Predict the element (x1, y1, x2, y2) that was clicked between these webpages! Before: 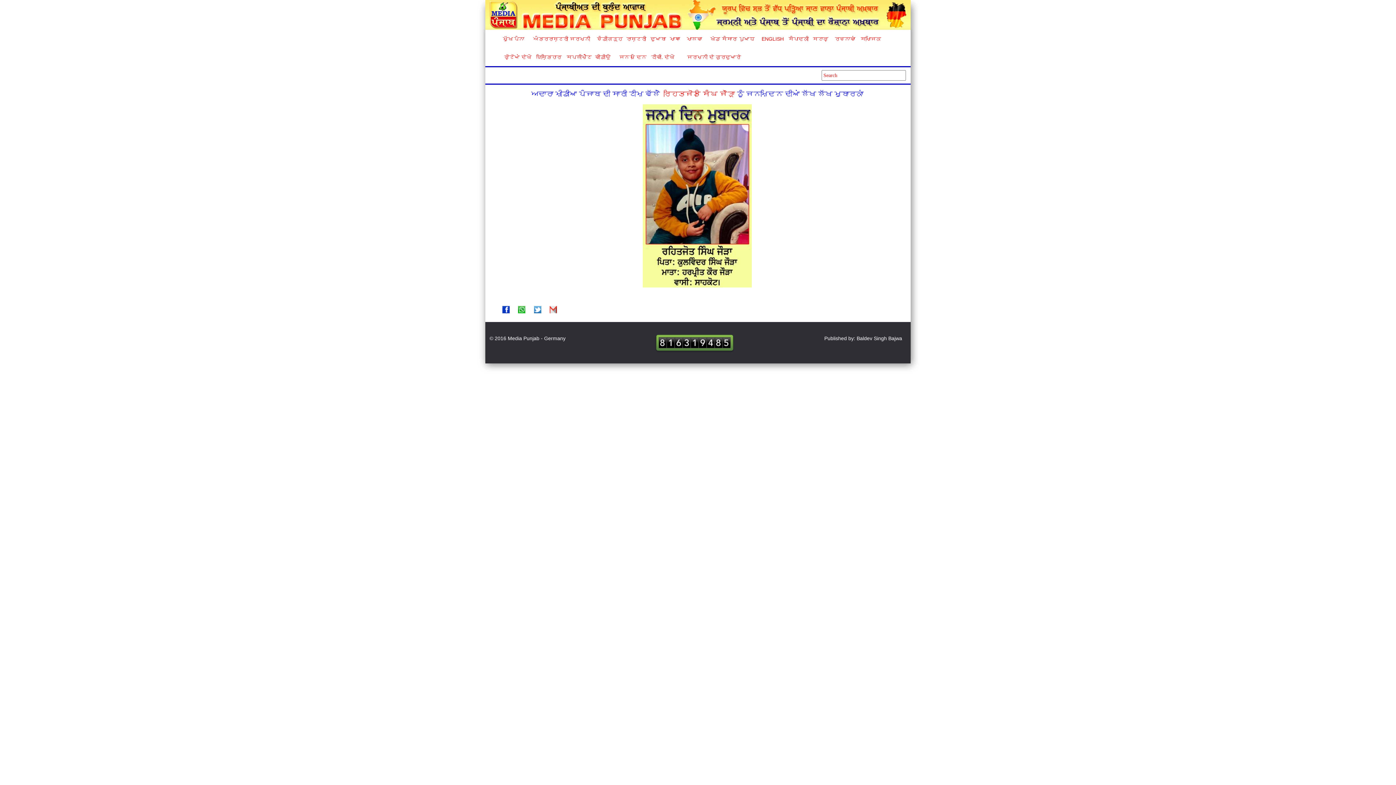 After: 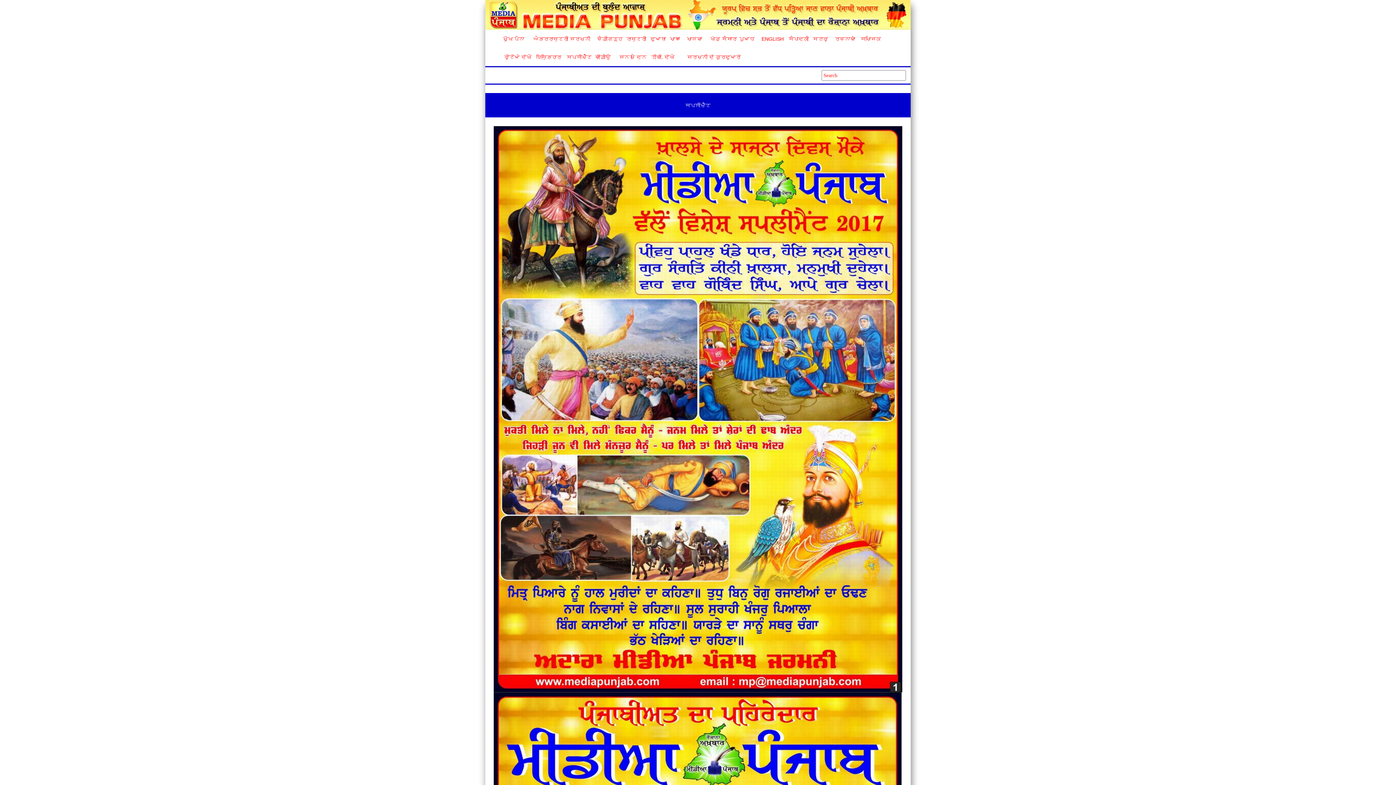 Action: bbox: (559, 48, 589, 66) label: ਸਪਲੀਮੈਂਟ